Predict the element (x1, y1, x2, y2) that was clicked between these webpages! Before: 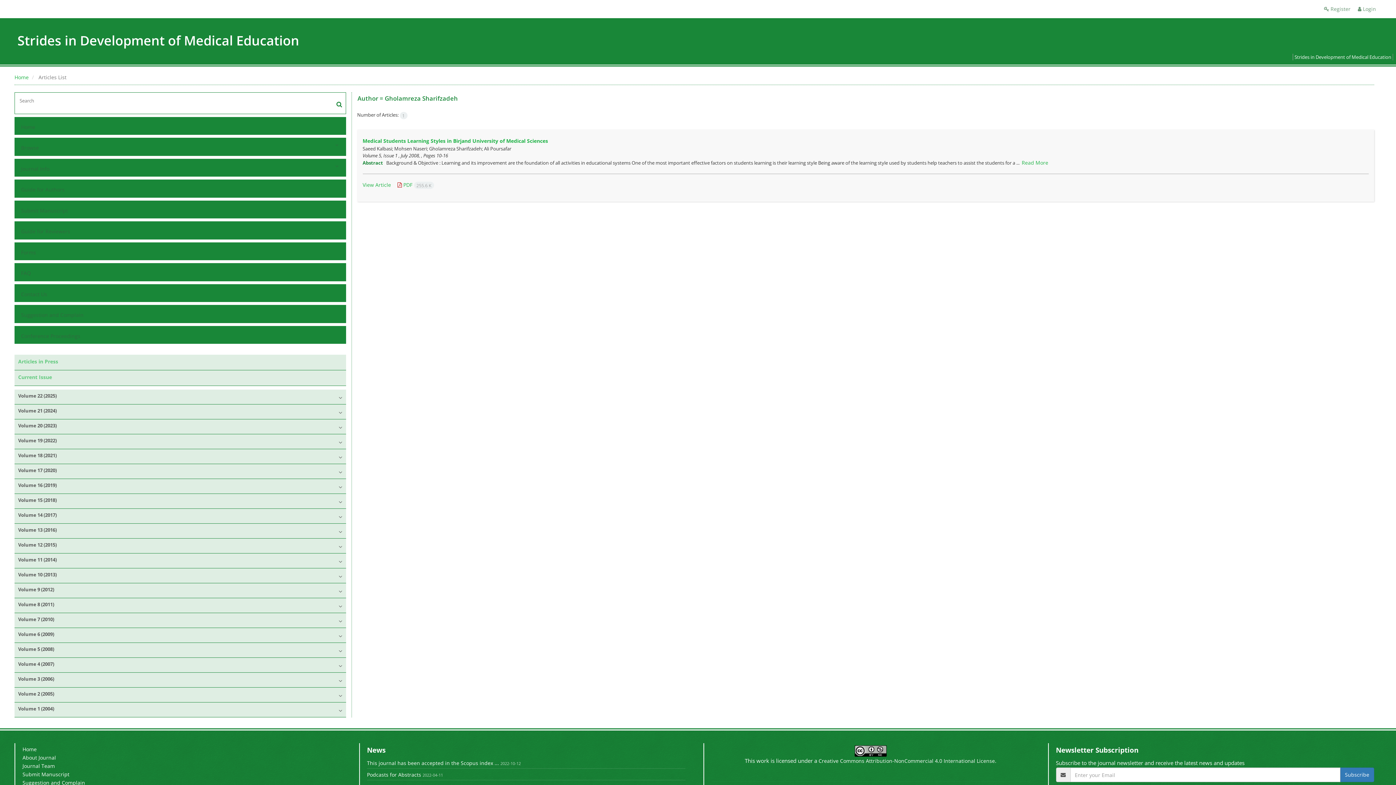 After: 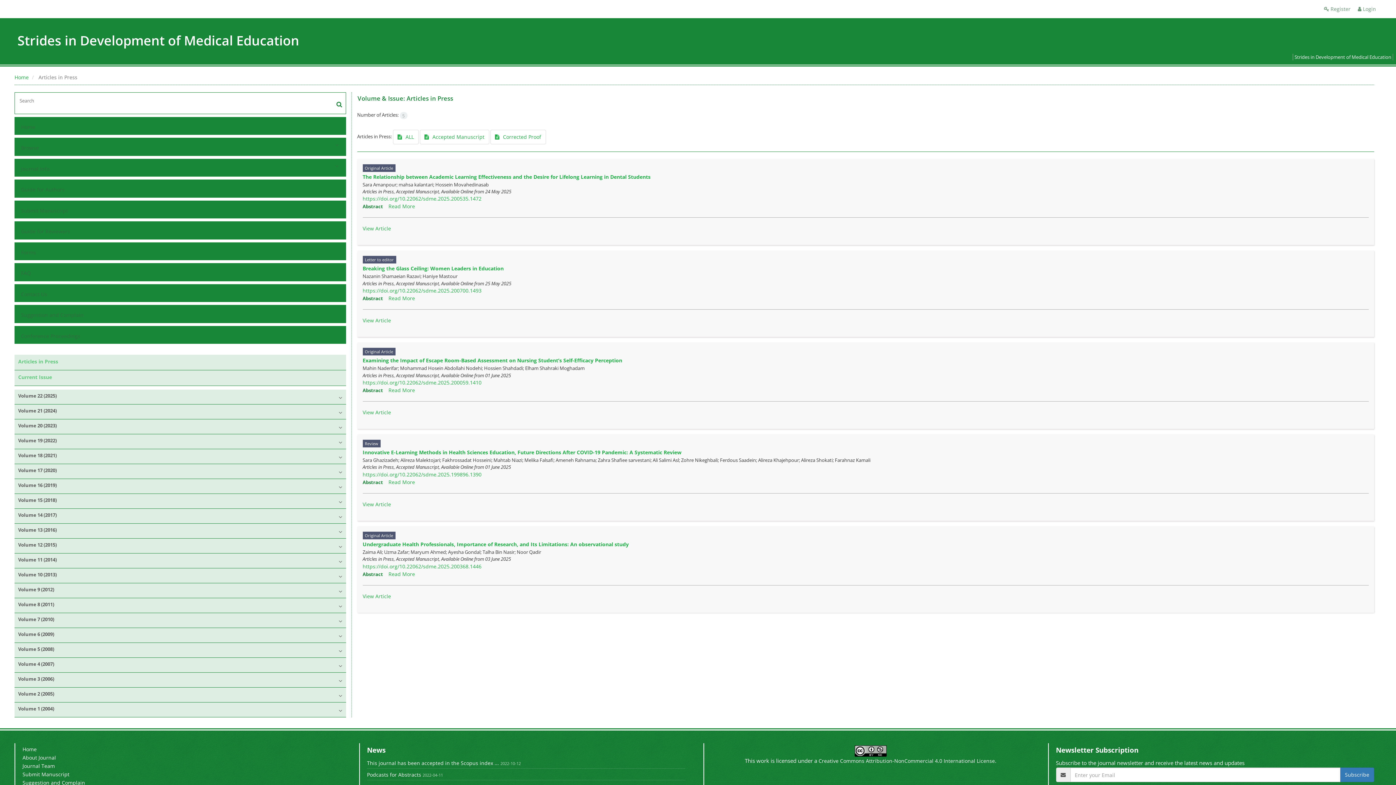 Action: label: Articles in Press bbox: (18, 358, 58, 365)